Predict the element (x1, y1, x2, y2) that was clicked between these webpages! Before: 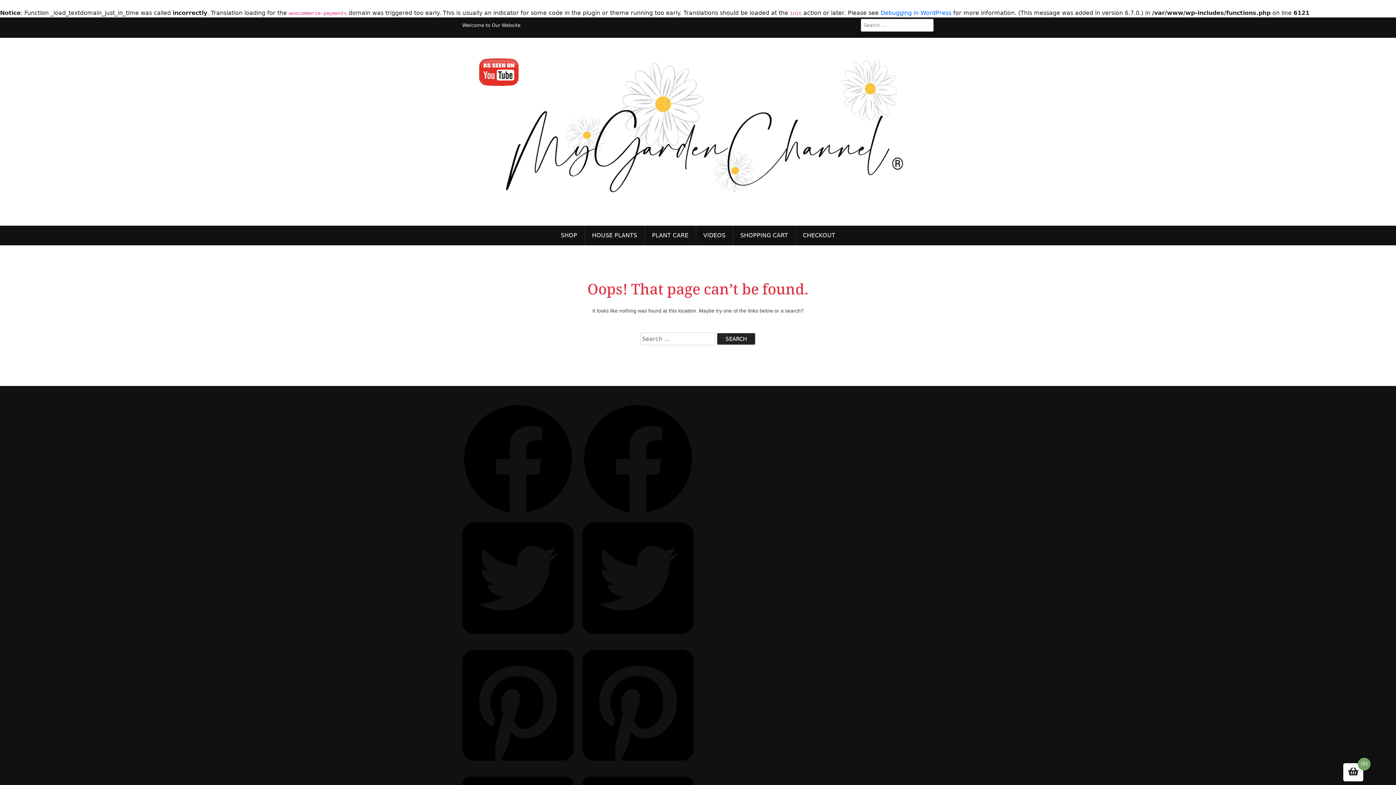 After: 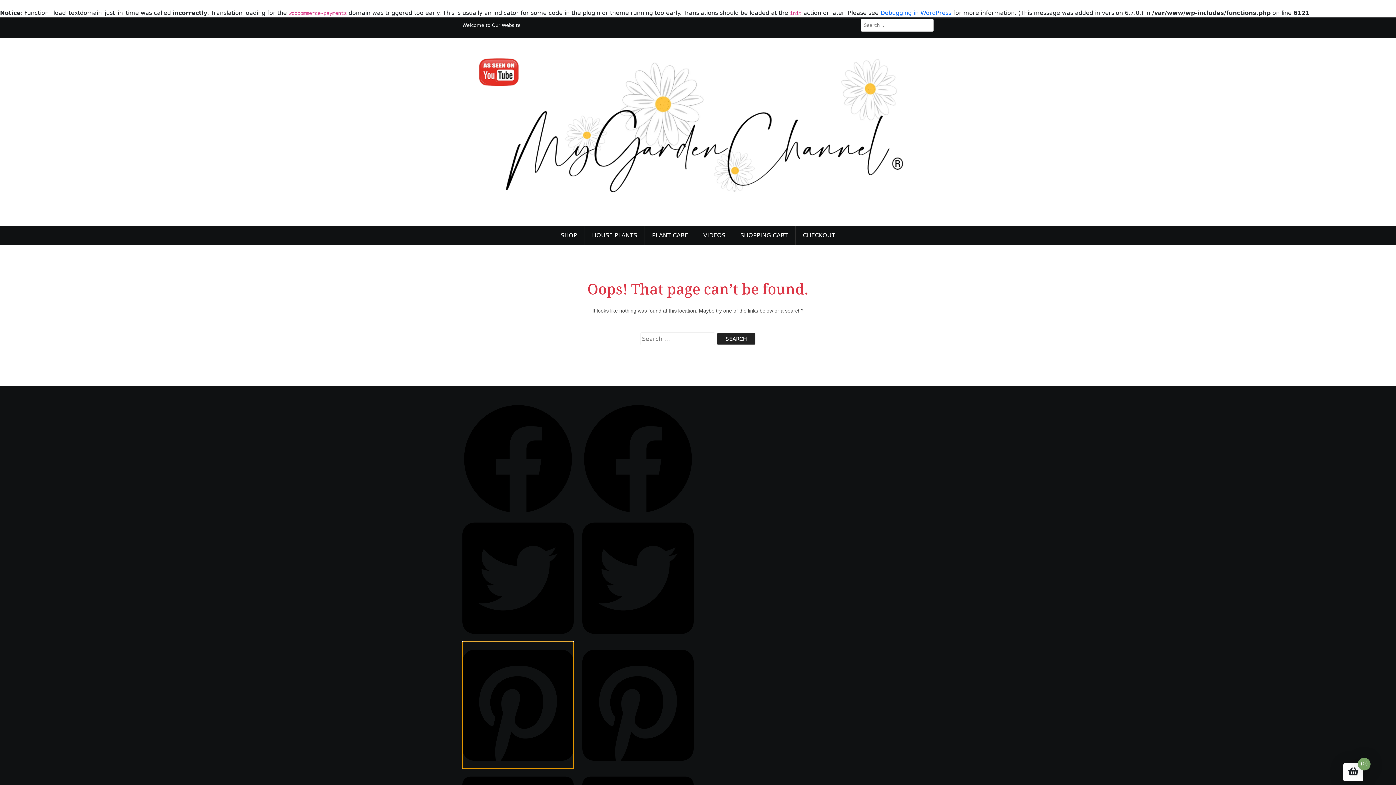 Action: bbox: (462, 701, 573, 708) label: pinterest